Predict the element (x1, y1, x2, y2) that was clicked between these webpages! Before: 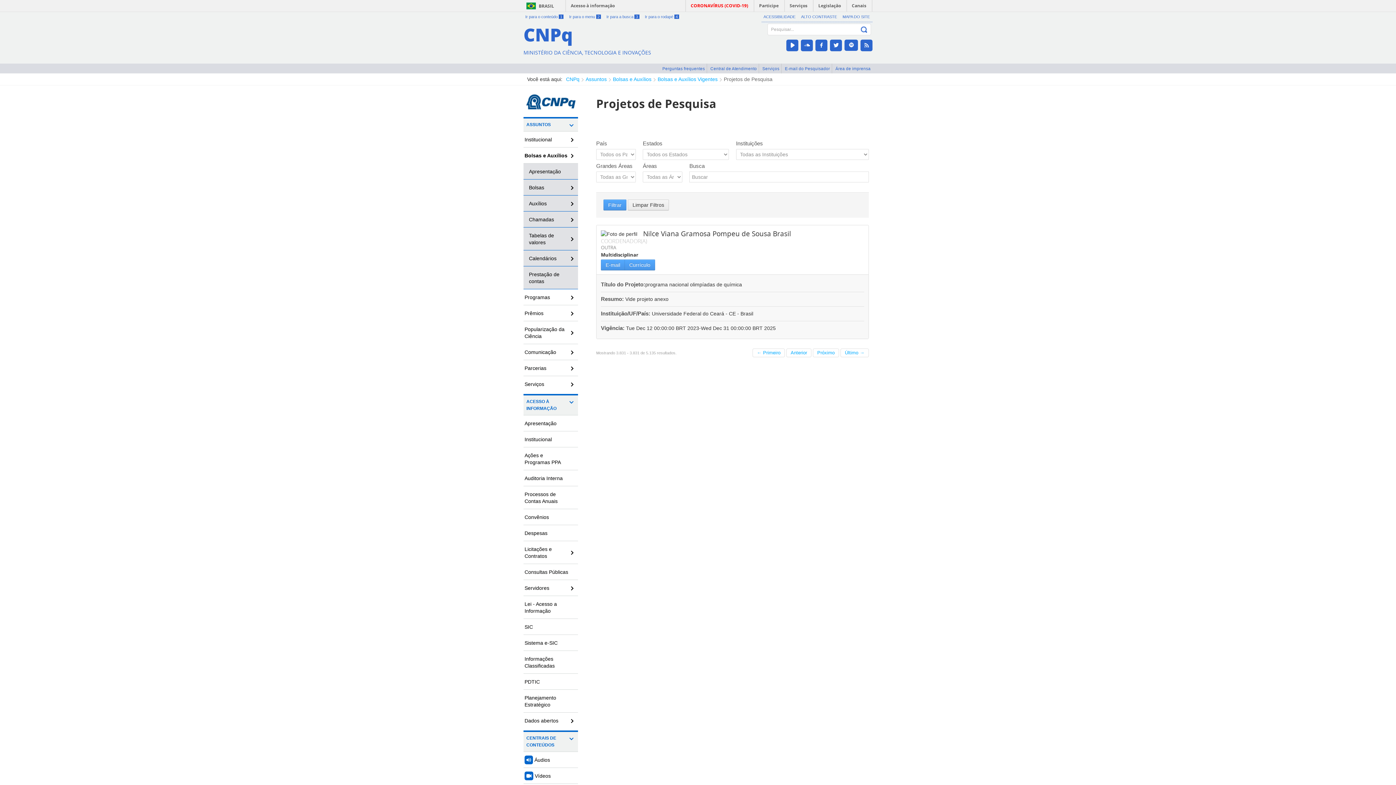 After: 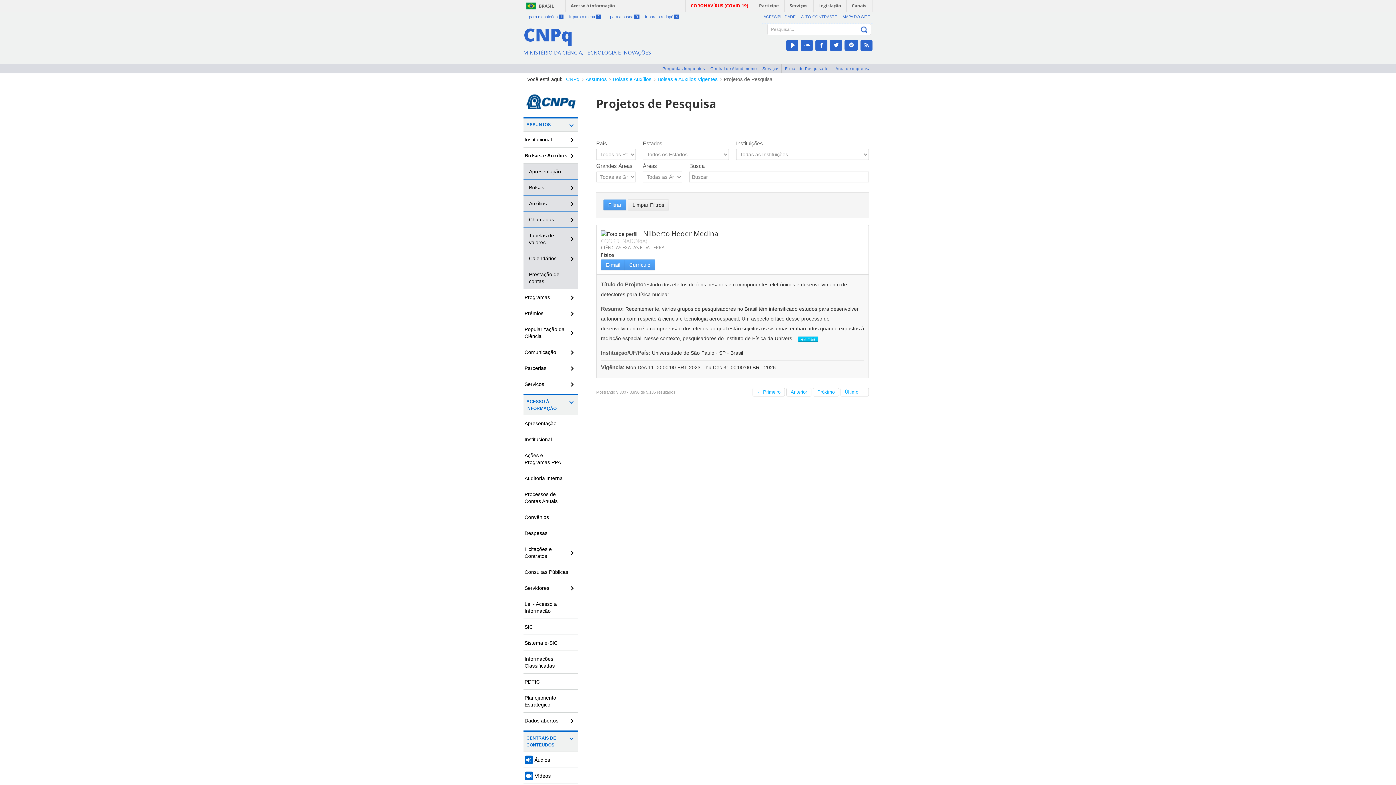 Action: bbox: (786, 348, 811, 357) label: Anterior